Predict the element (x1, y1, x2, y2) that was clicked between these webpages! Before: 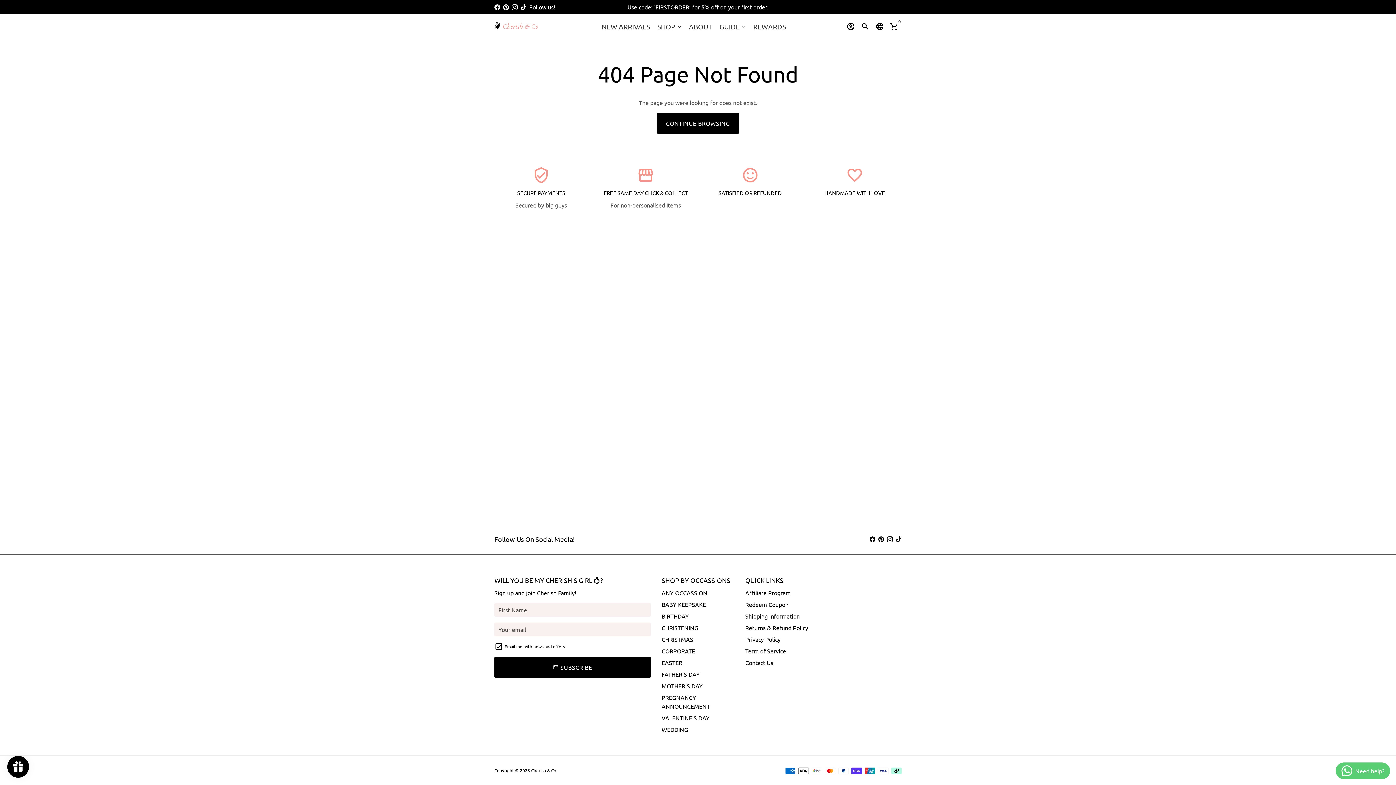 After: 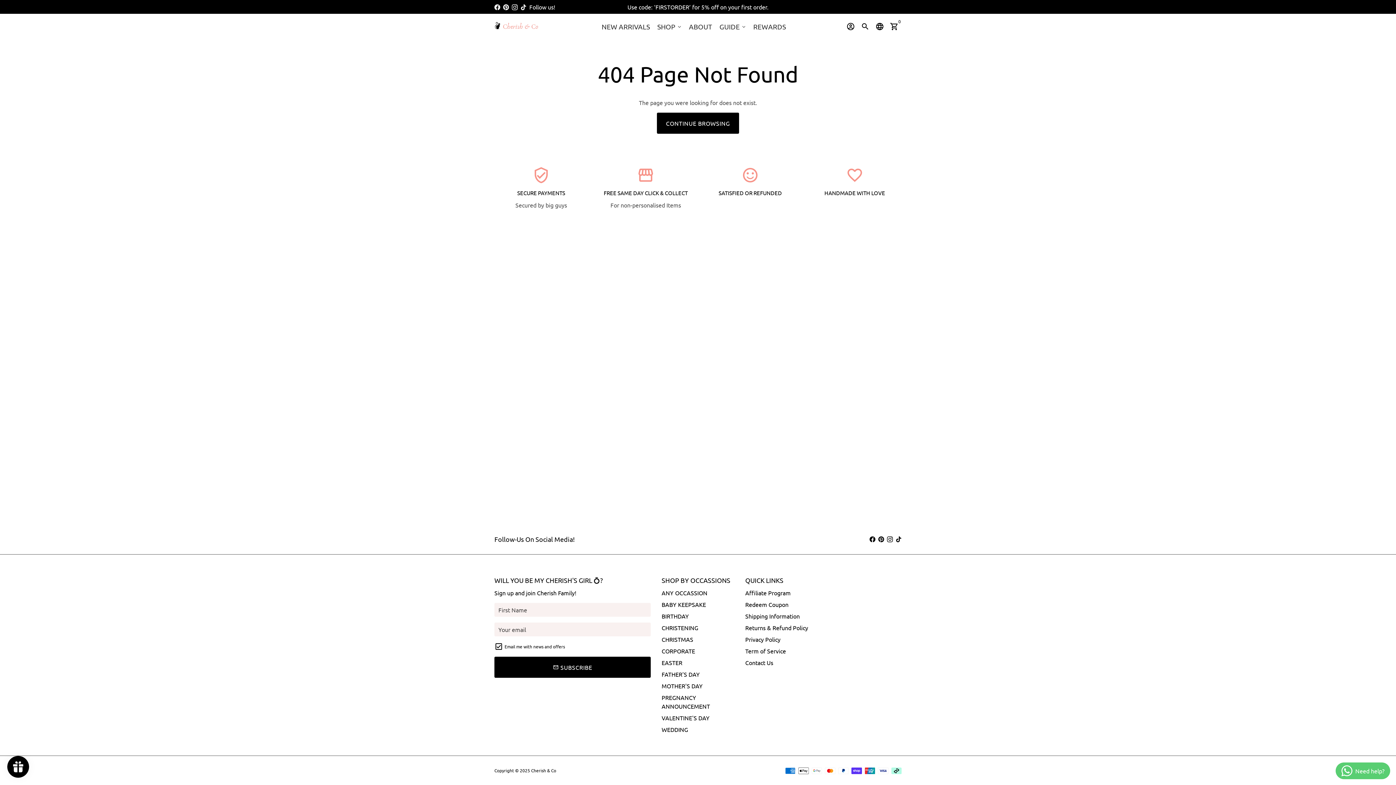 Action: bbox: (520, 3, 526, 10)